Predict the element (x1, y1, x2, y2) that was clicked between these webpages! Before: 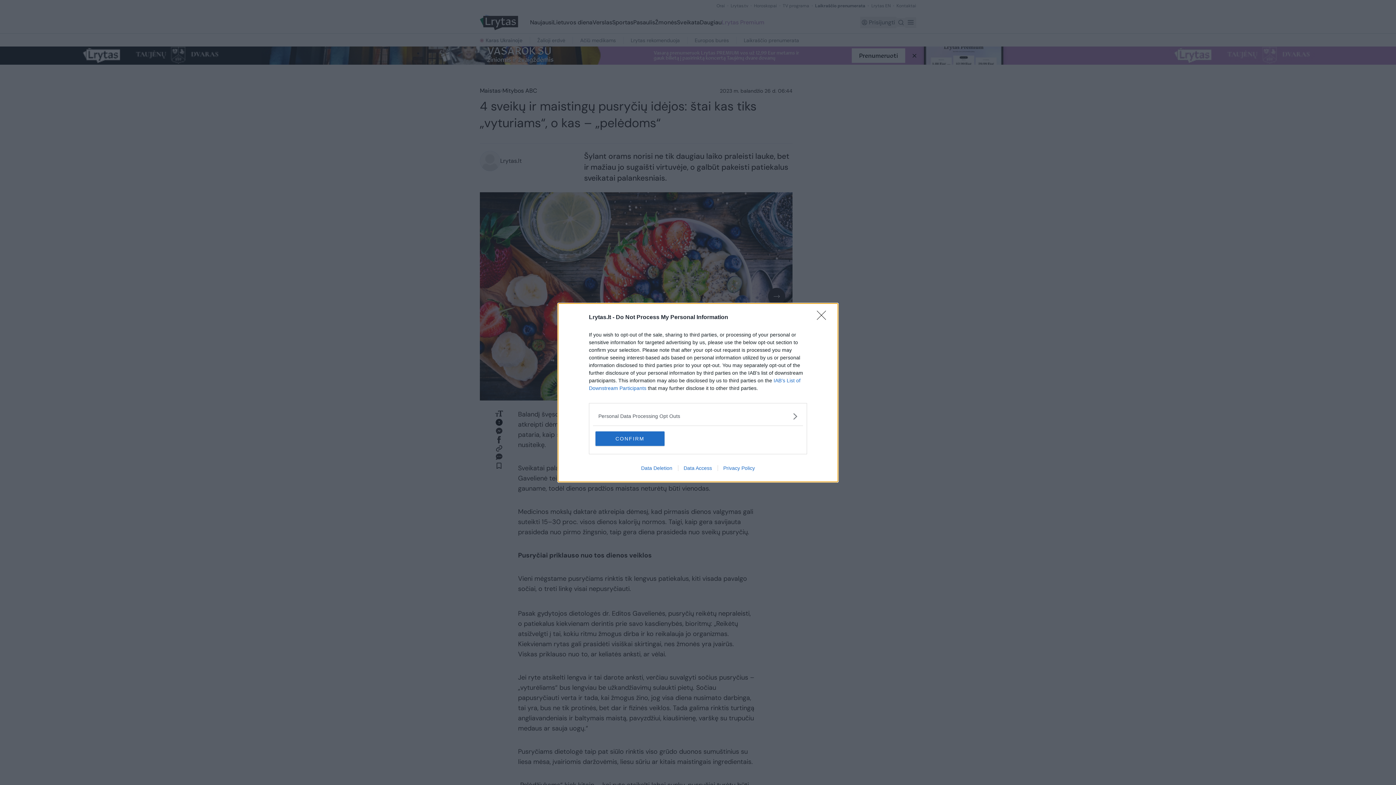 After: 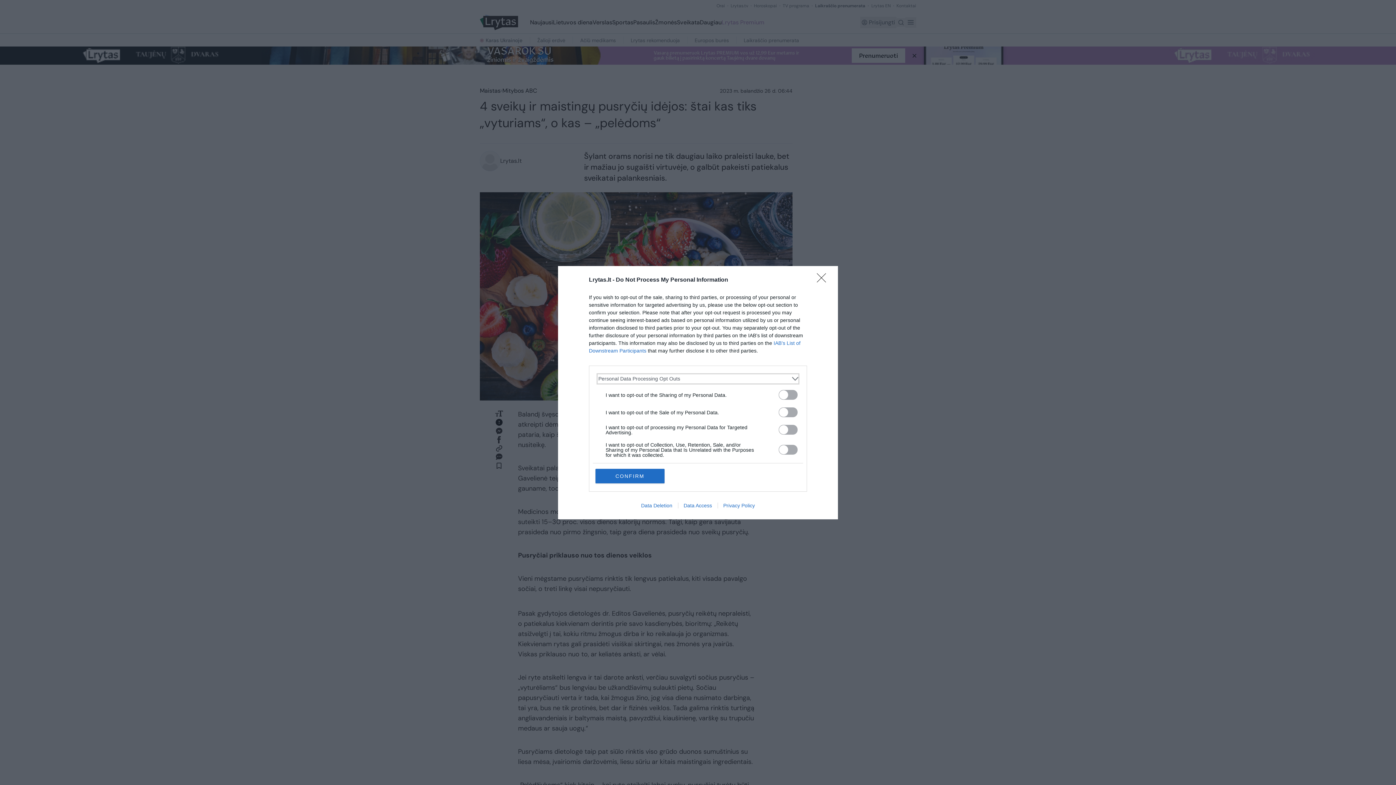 Action: label: Opt-Outs bbox: (598, 412, 797, 420)